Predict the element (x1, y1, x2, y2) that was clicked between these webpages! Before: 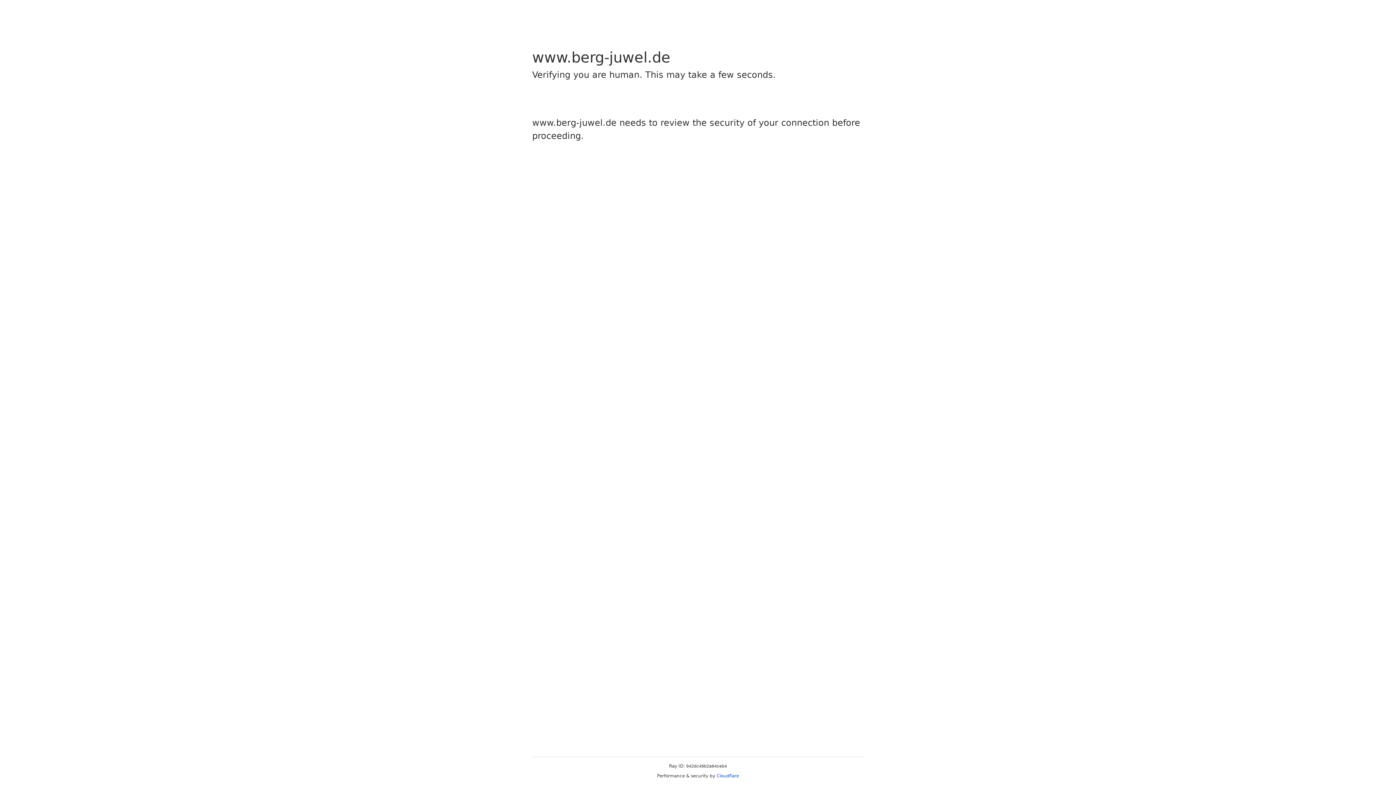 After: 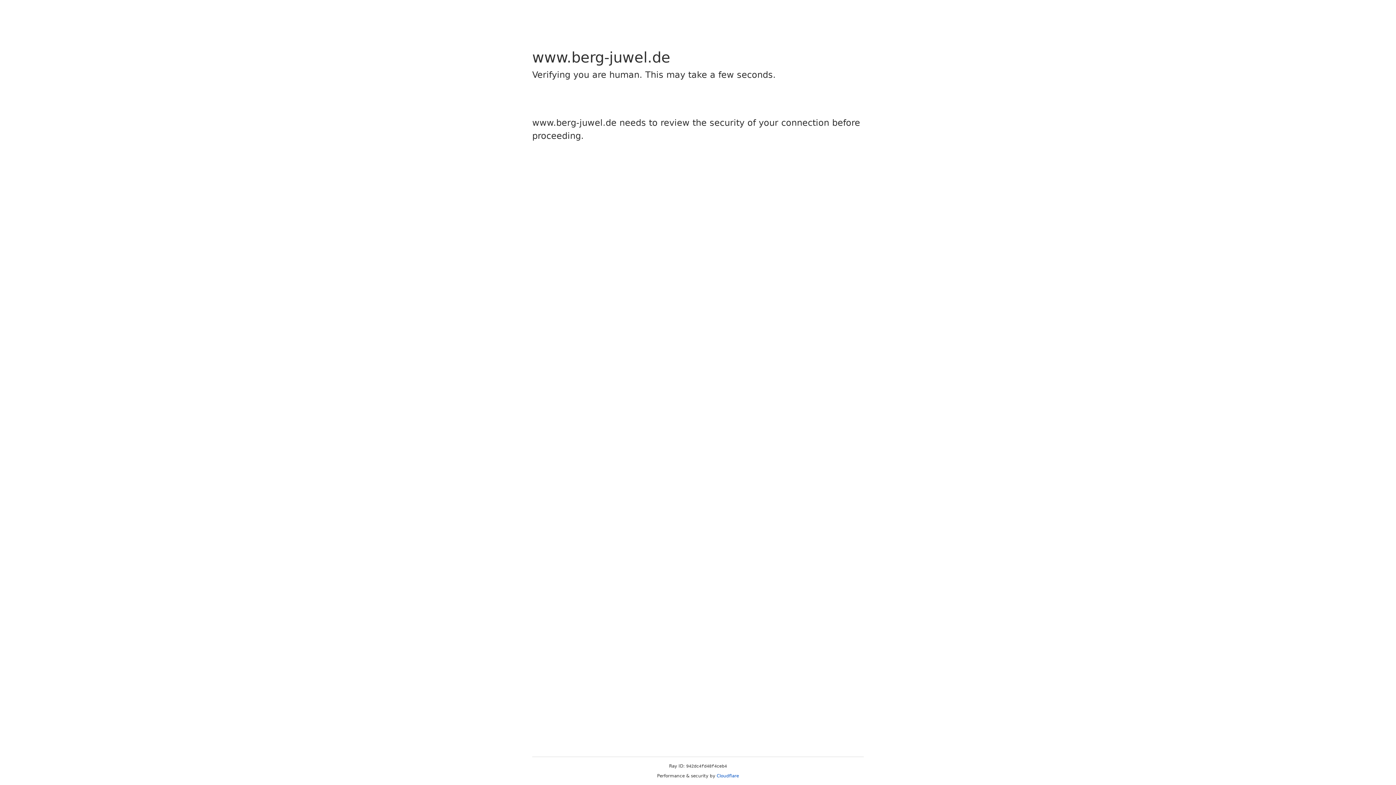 Action: bbox: (716, 773, 739, 778) label: Cloudflare